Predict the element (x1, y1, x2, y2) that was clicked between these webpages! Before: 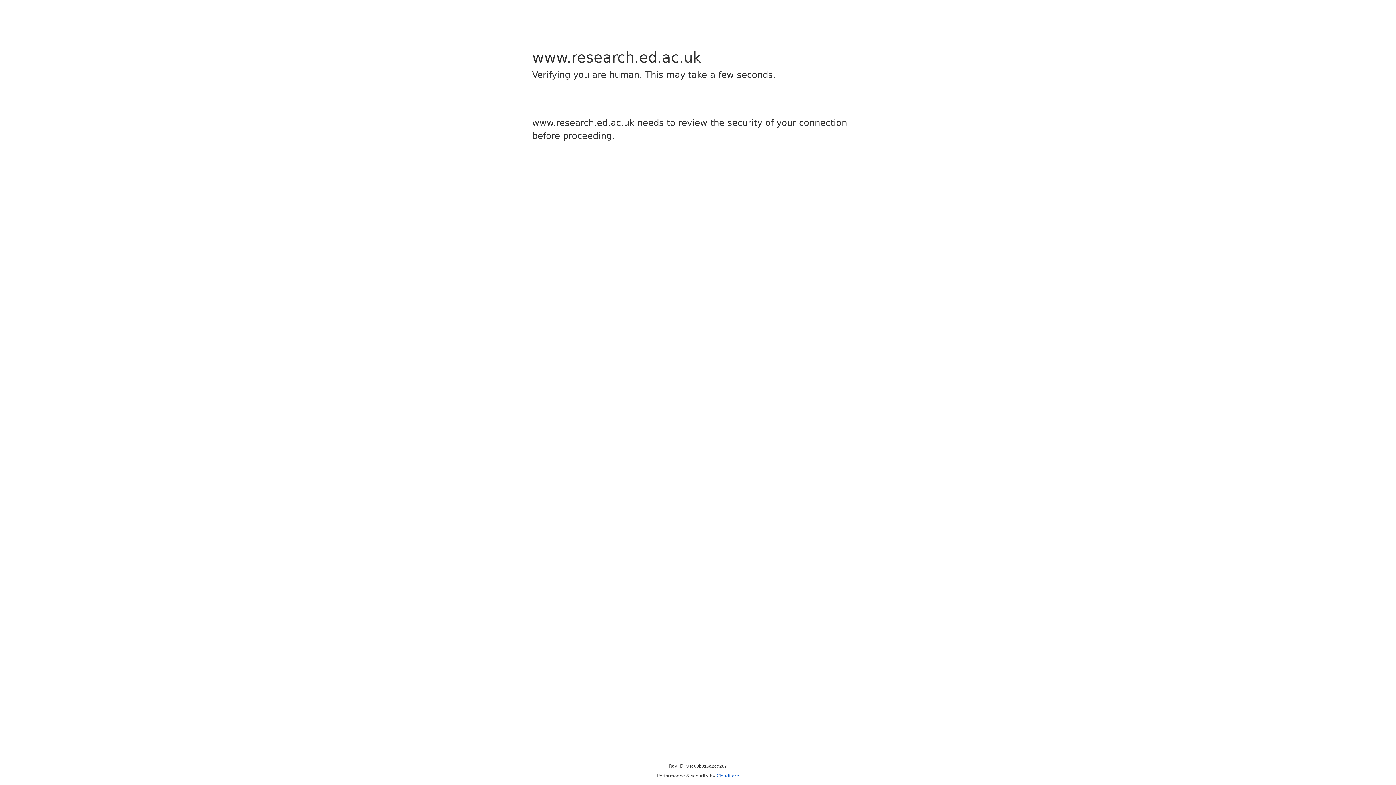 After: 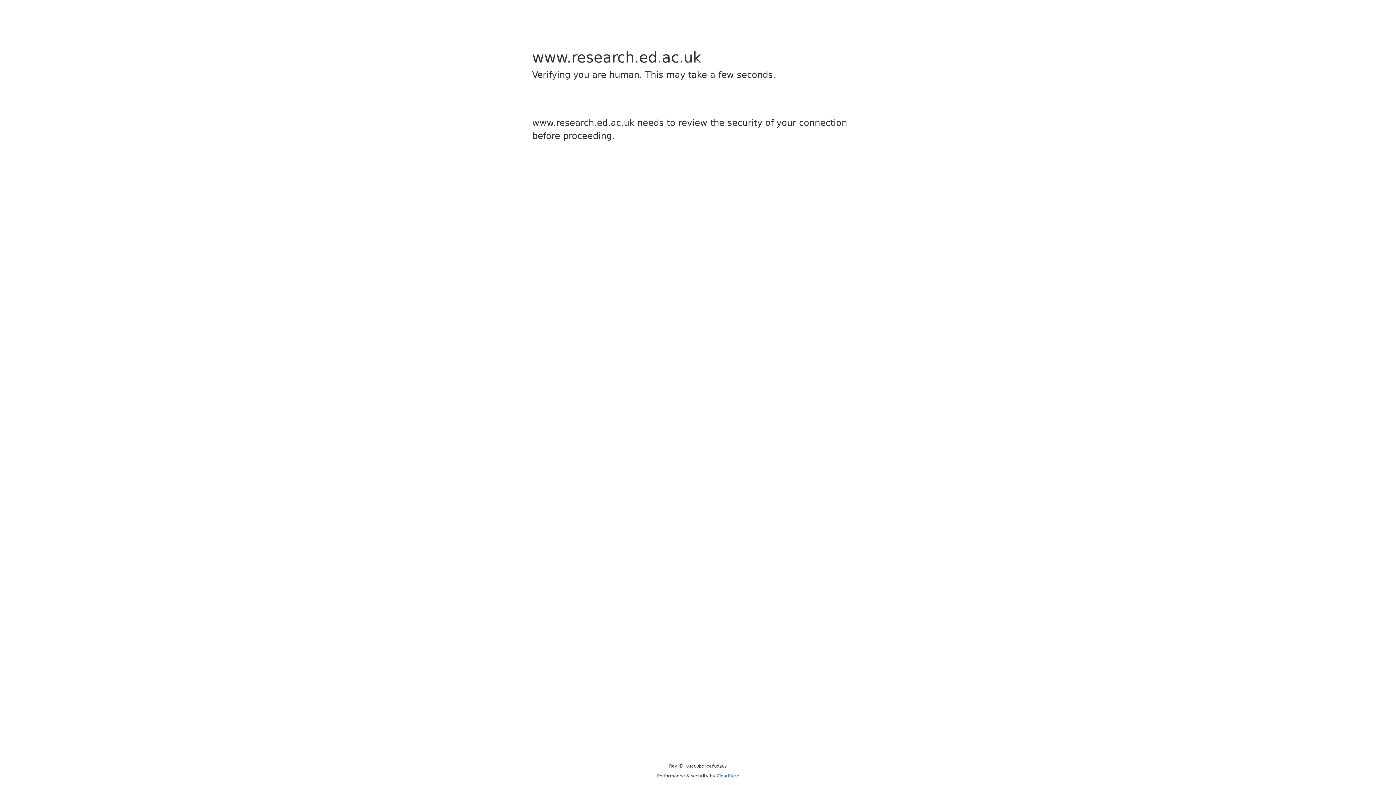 Action: bbox: (716, 773, 739, 778) label: Cloudflare